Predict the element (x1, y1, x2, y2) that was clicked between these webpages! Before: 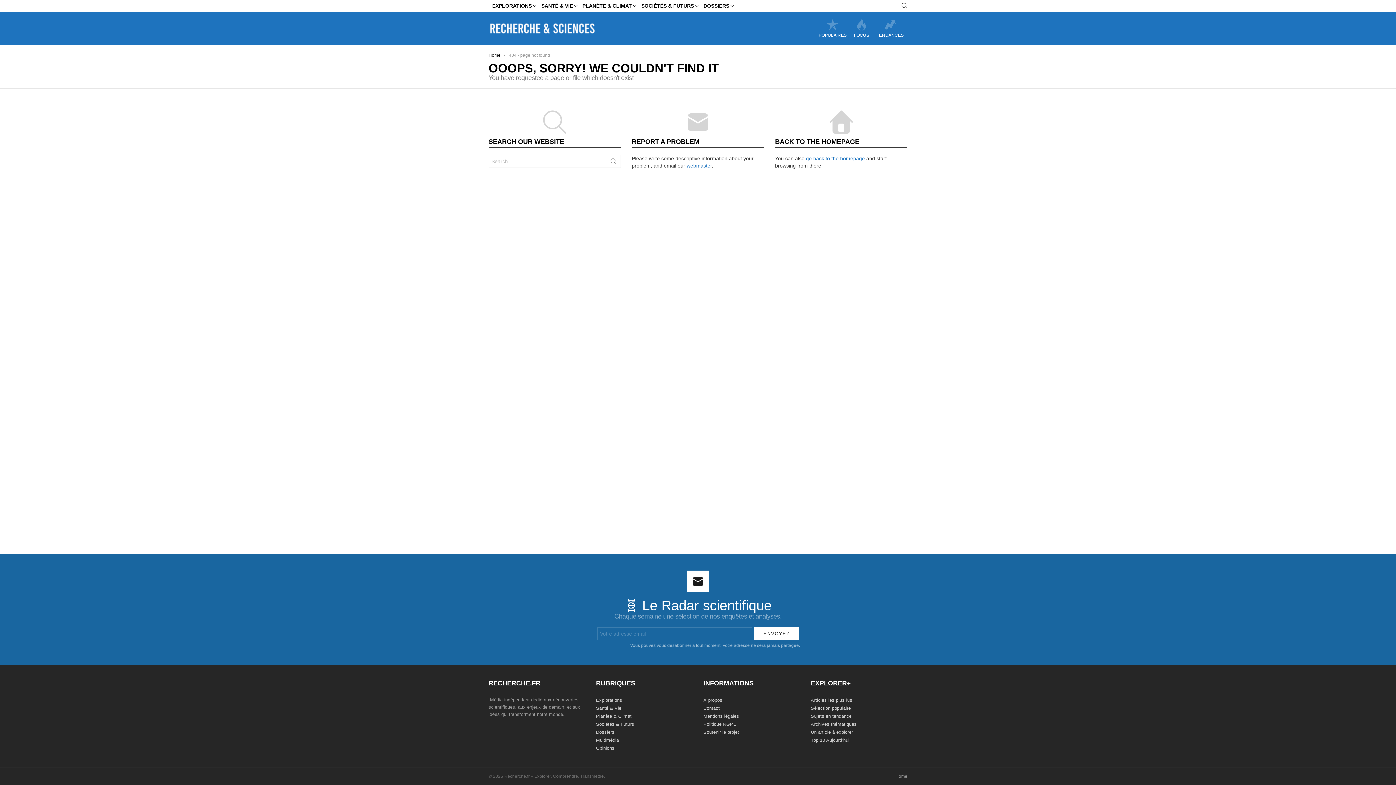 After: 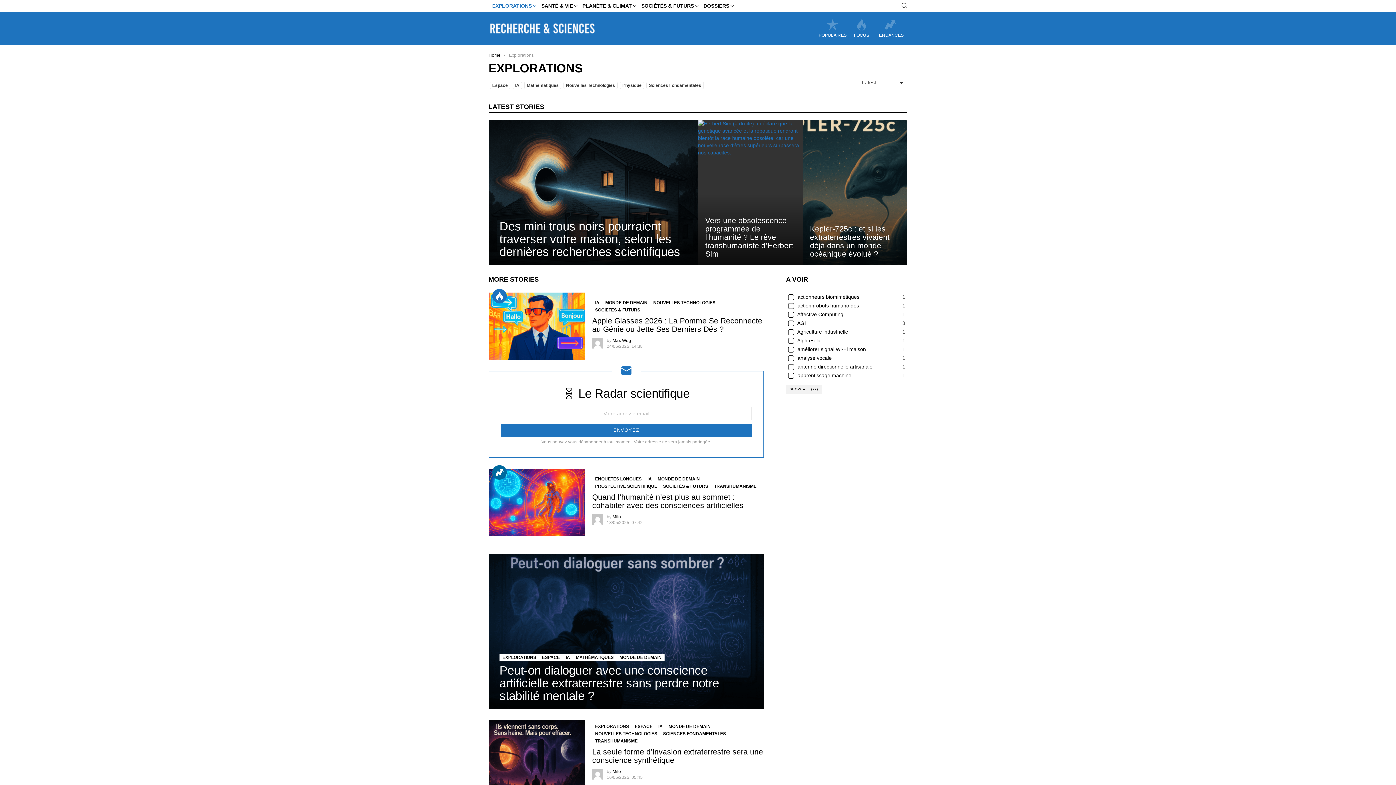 Action: label: Explorations bbox: (596, 698, 622, 703)